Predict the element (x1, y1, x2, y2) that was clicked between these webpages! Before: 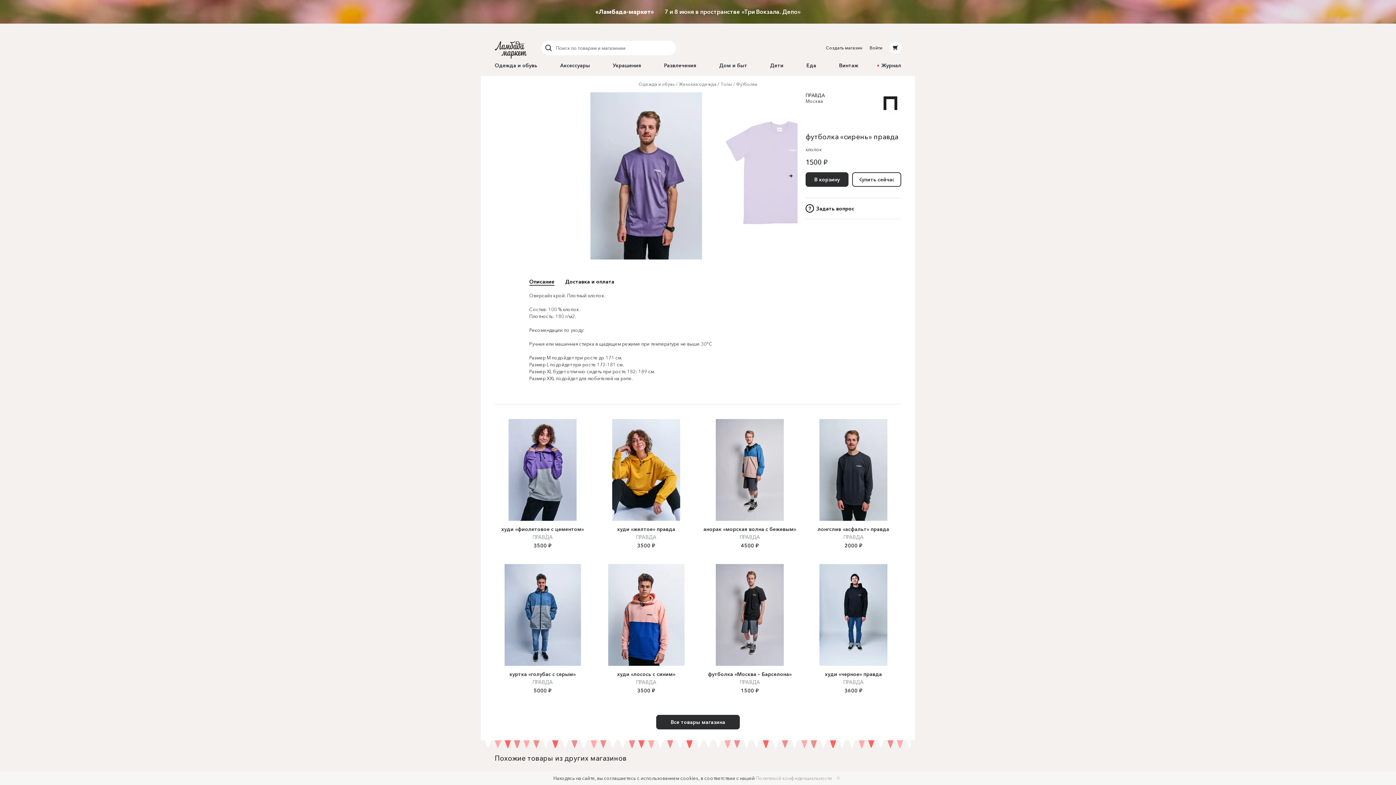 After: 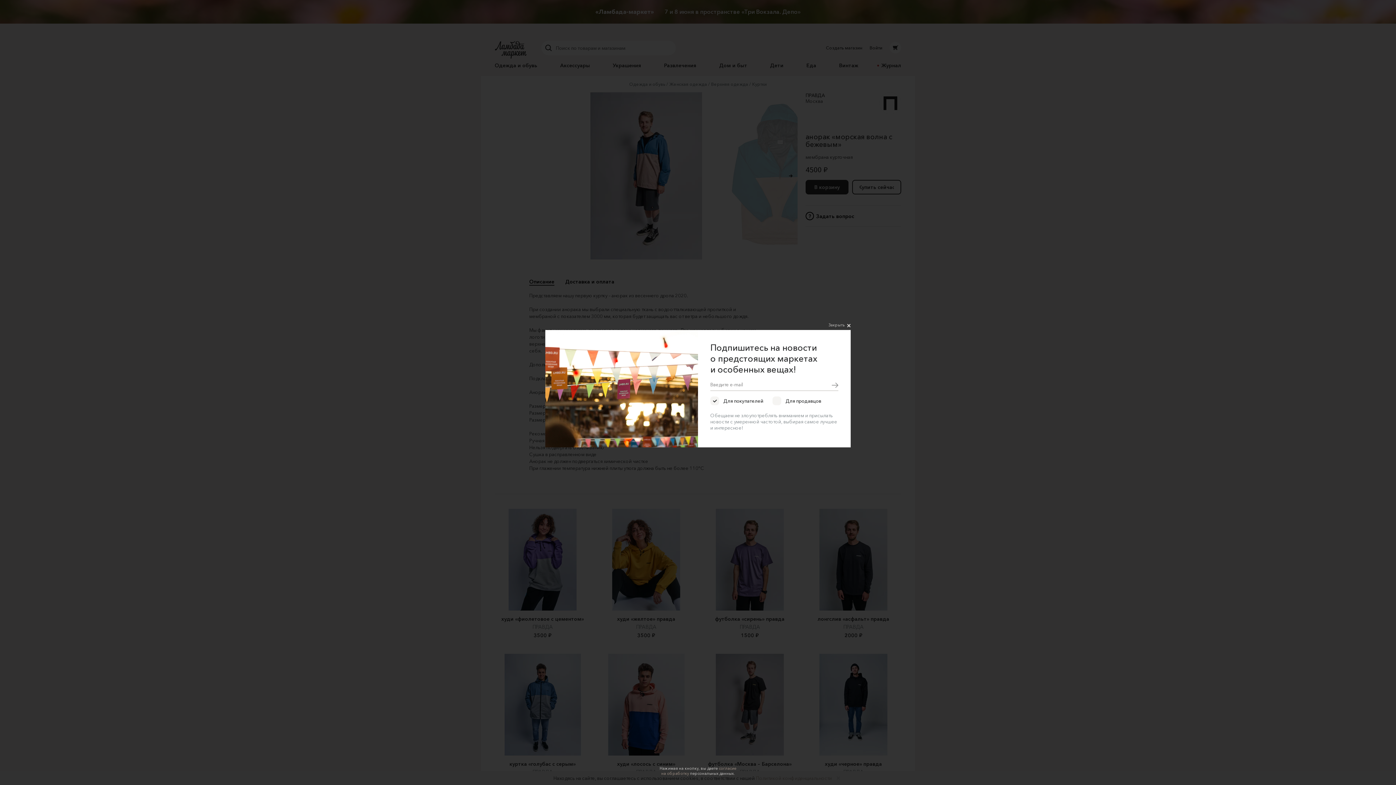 Action: label: анорак «морская волна с бежевым» bbox: (702, 419, 797, 532)